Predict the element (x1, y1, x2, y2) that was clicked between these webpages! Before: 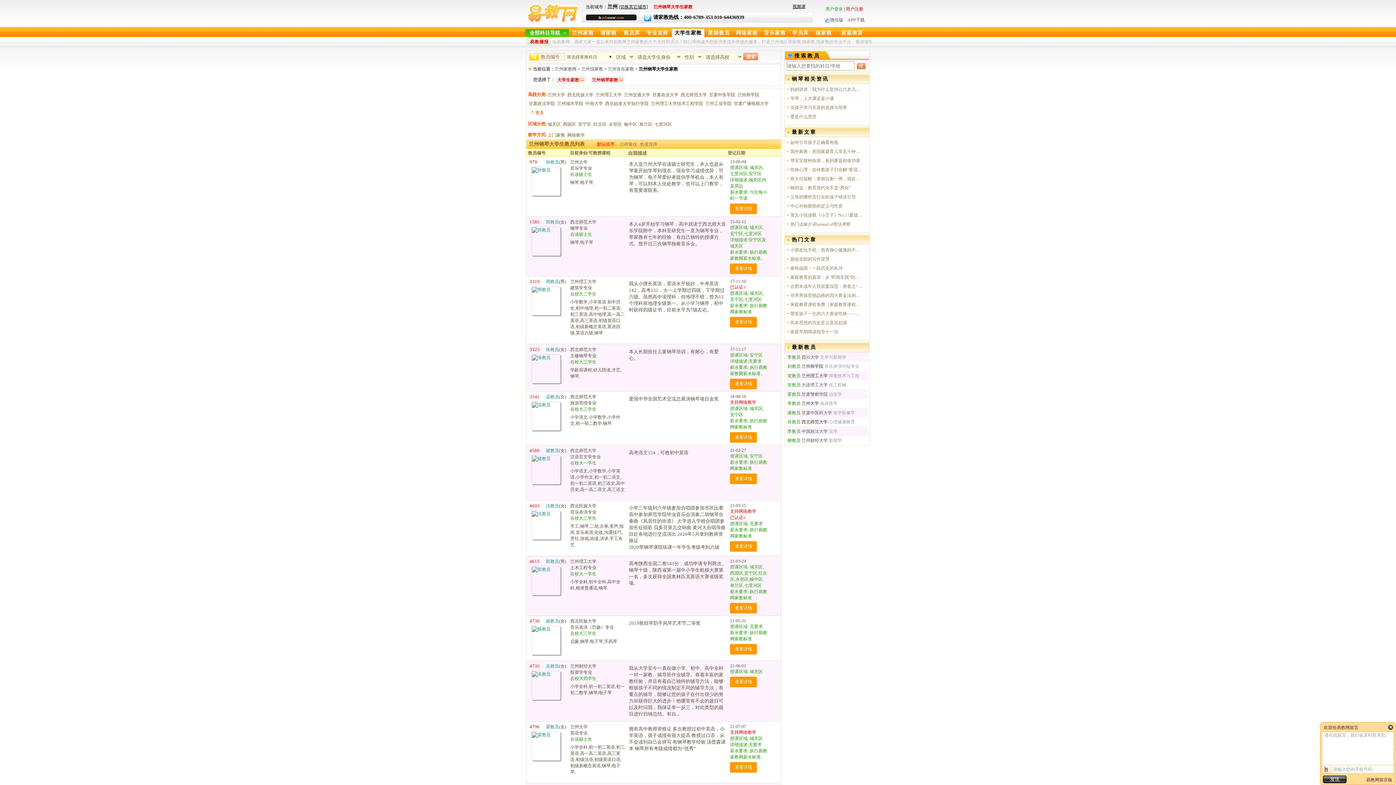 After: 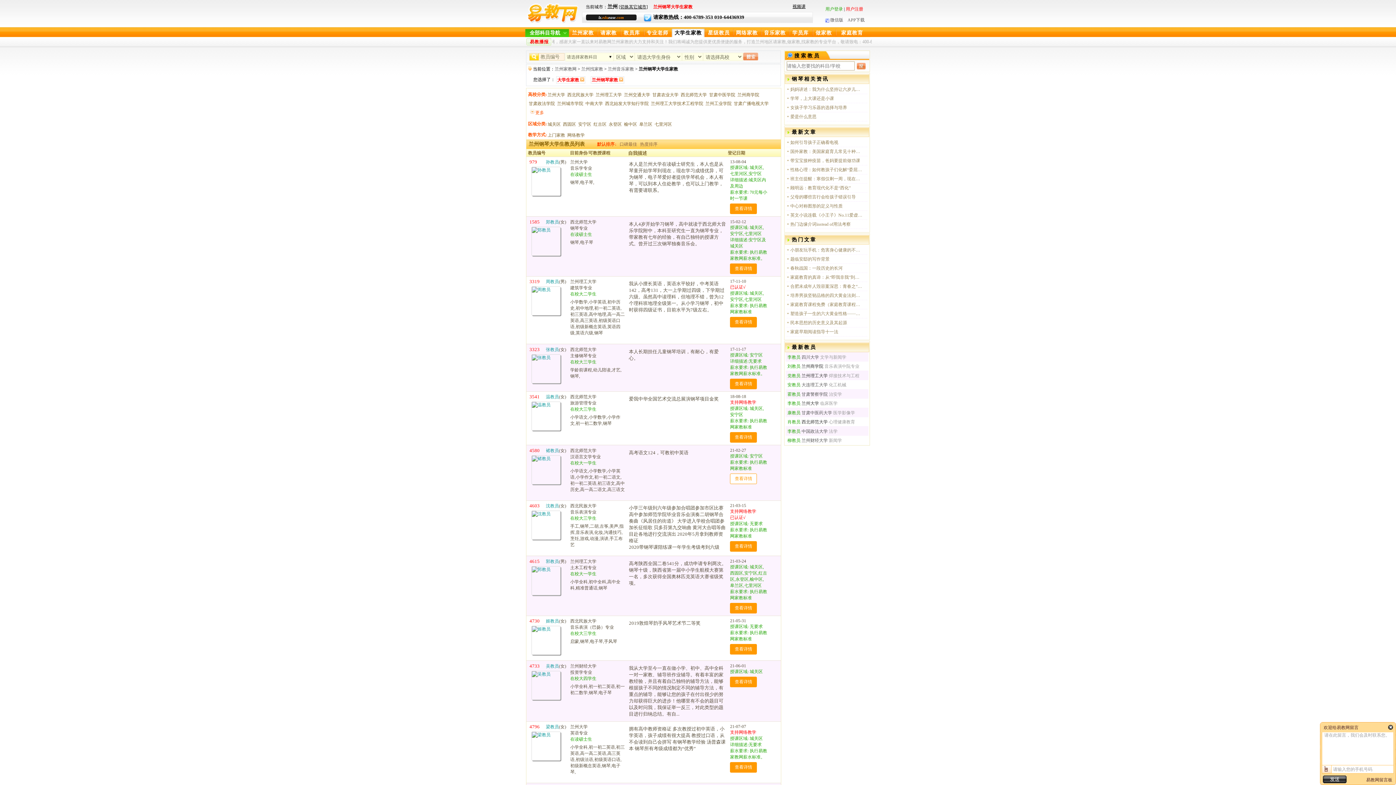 Action: bbox: (730, 473, 757, 484) label: 查看详情